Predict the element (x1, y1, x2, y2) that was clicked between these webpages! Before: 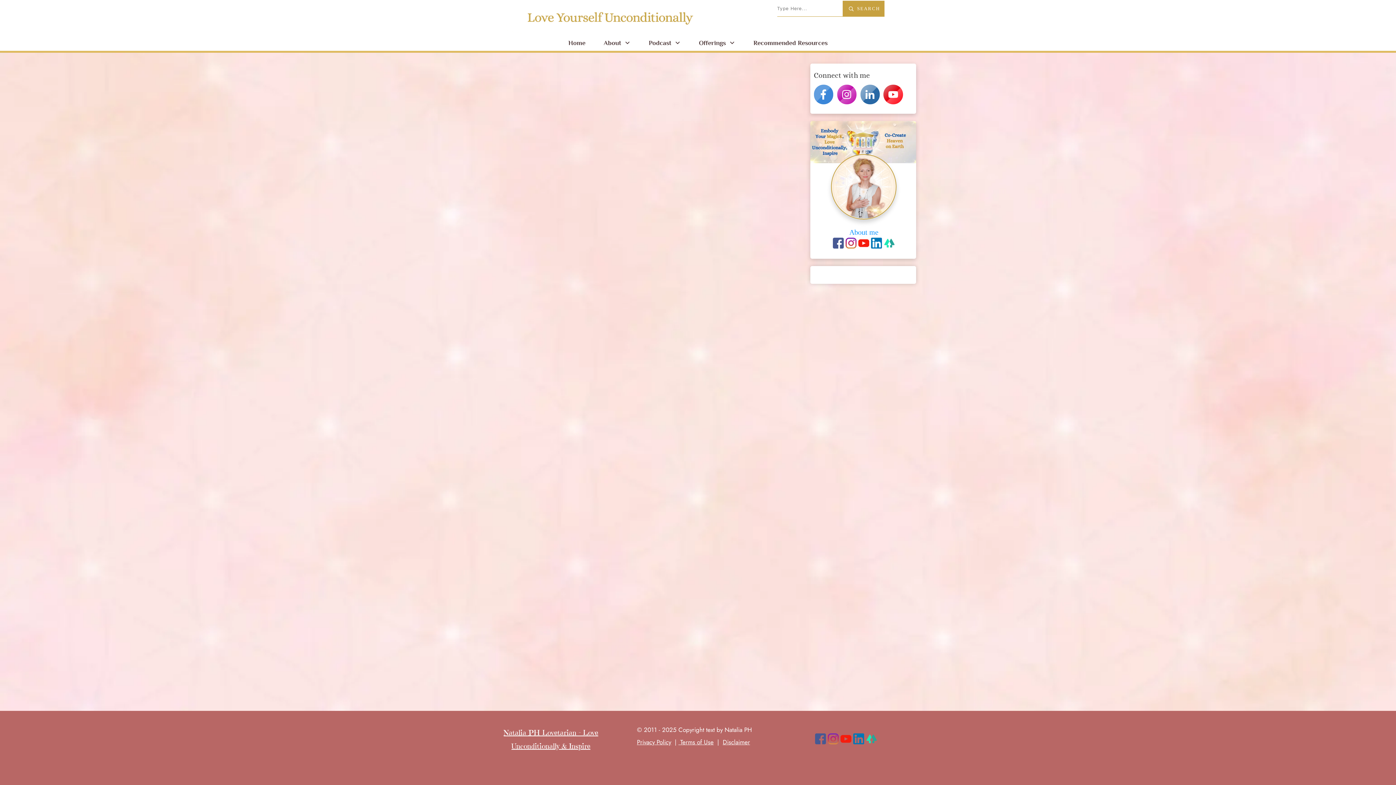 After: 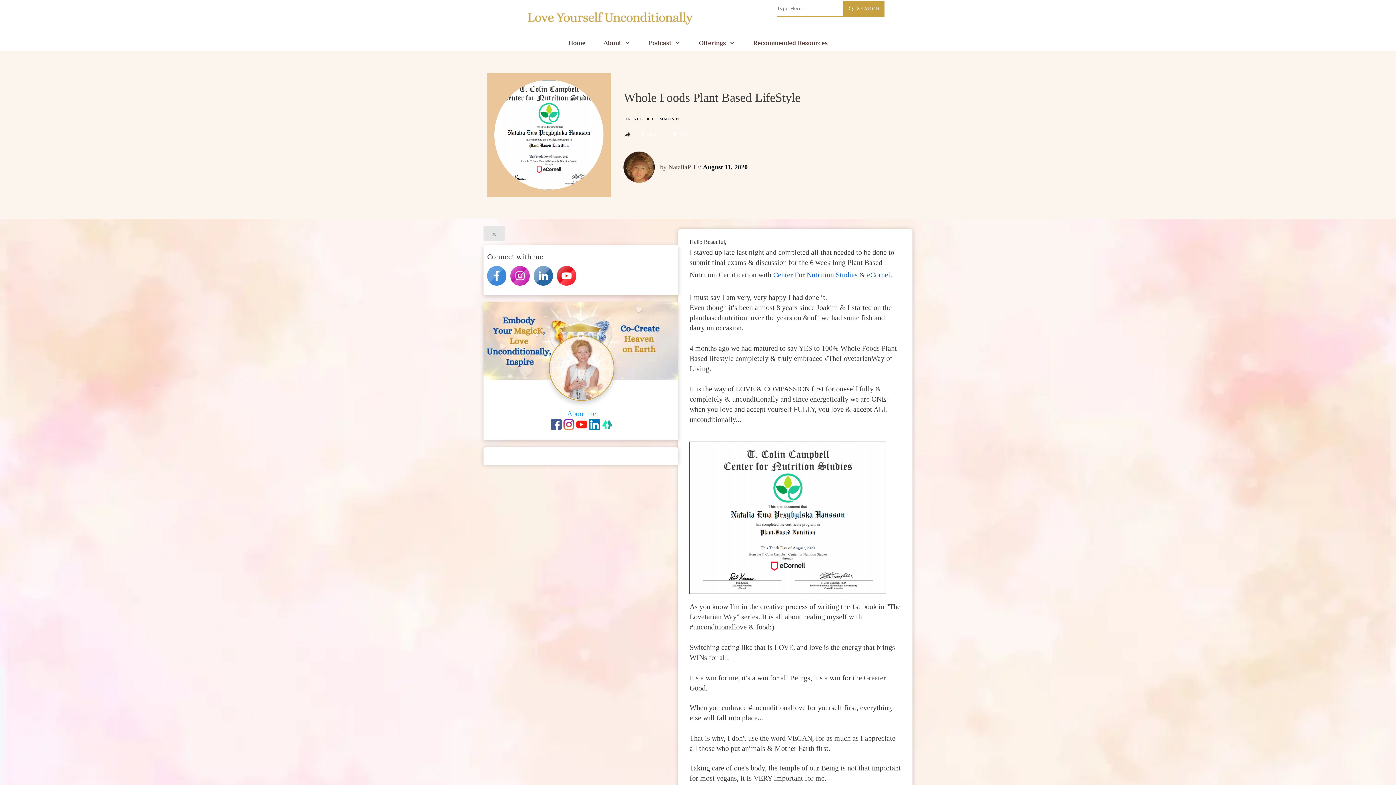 Action: bbox: (590, 287, 677, 305) label: Whole Foods Plant Based LifeStyle